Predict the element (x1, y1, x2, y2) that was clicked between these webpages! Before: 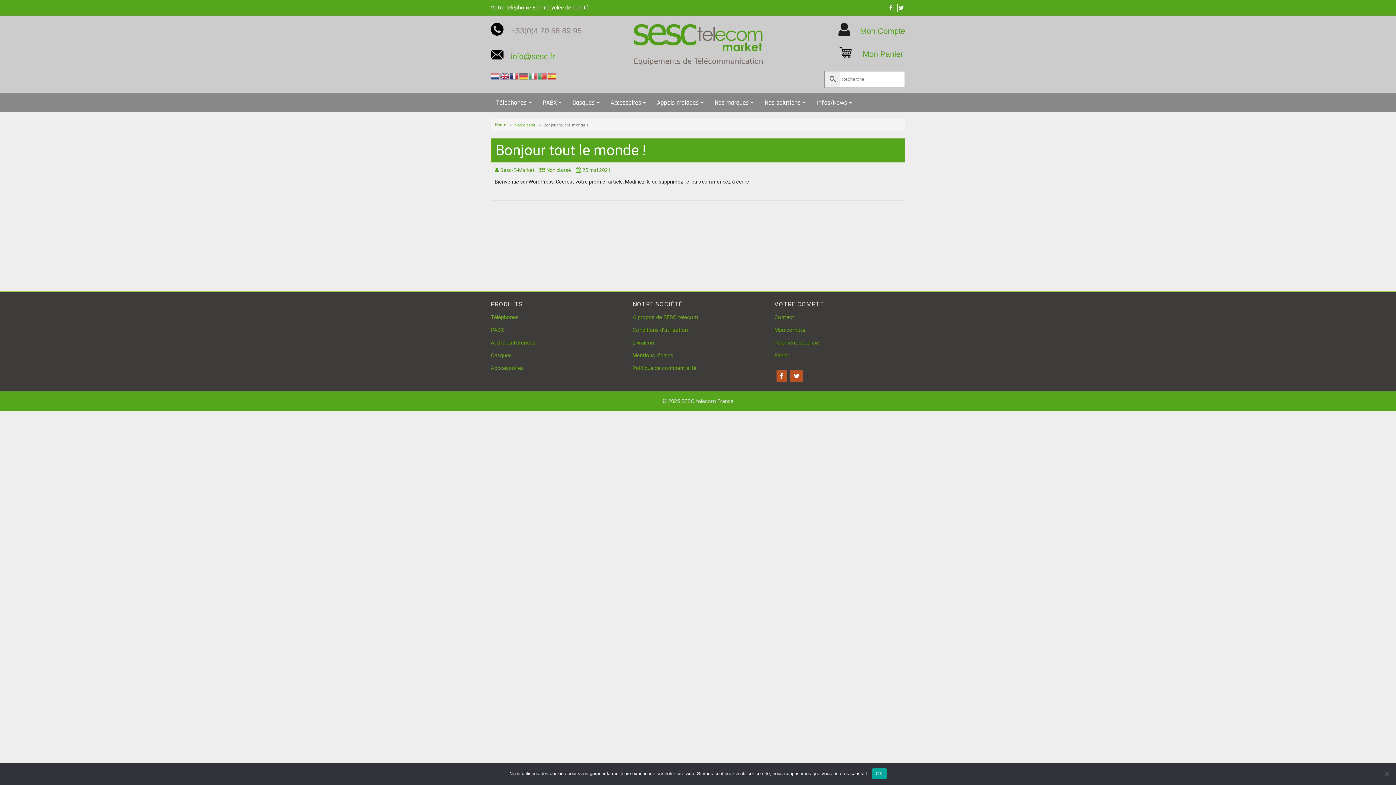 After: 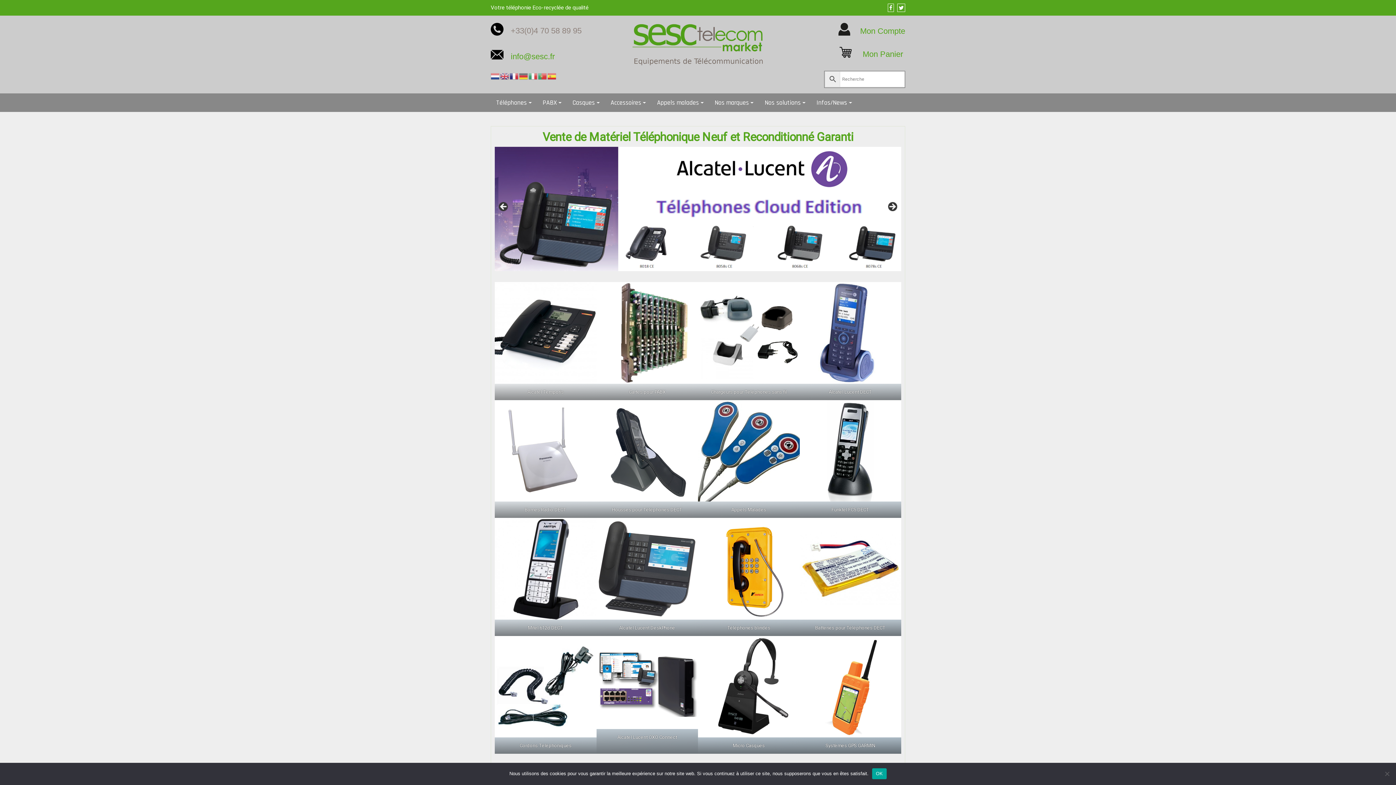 Action: bbox: (759, 93, 811, 111) label: Nos solutions